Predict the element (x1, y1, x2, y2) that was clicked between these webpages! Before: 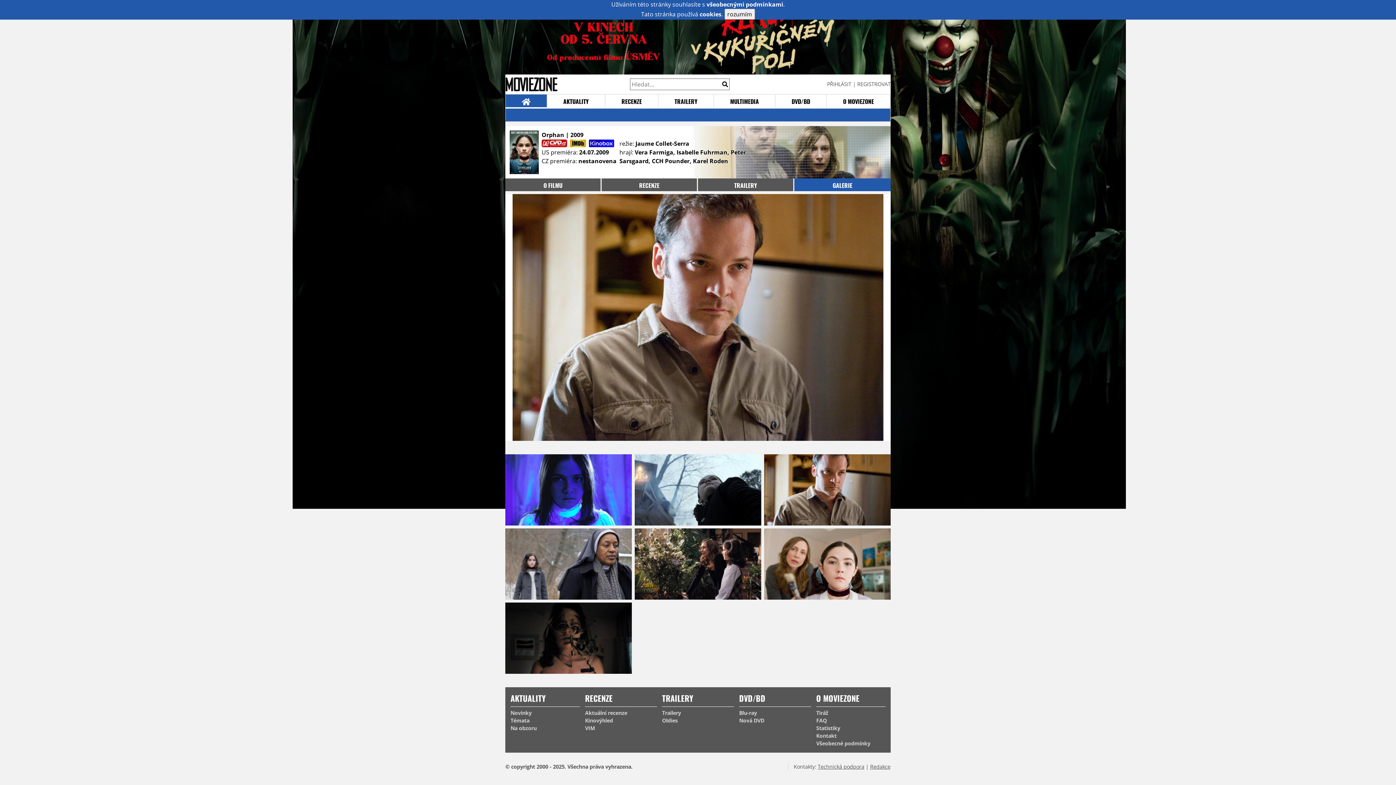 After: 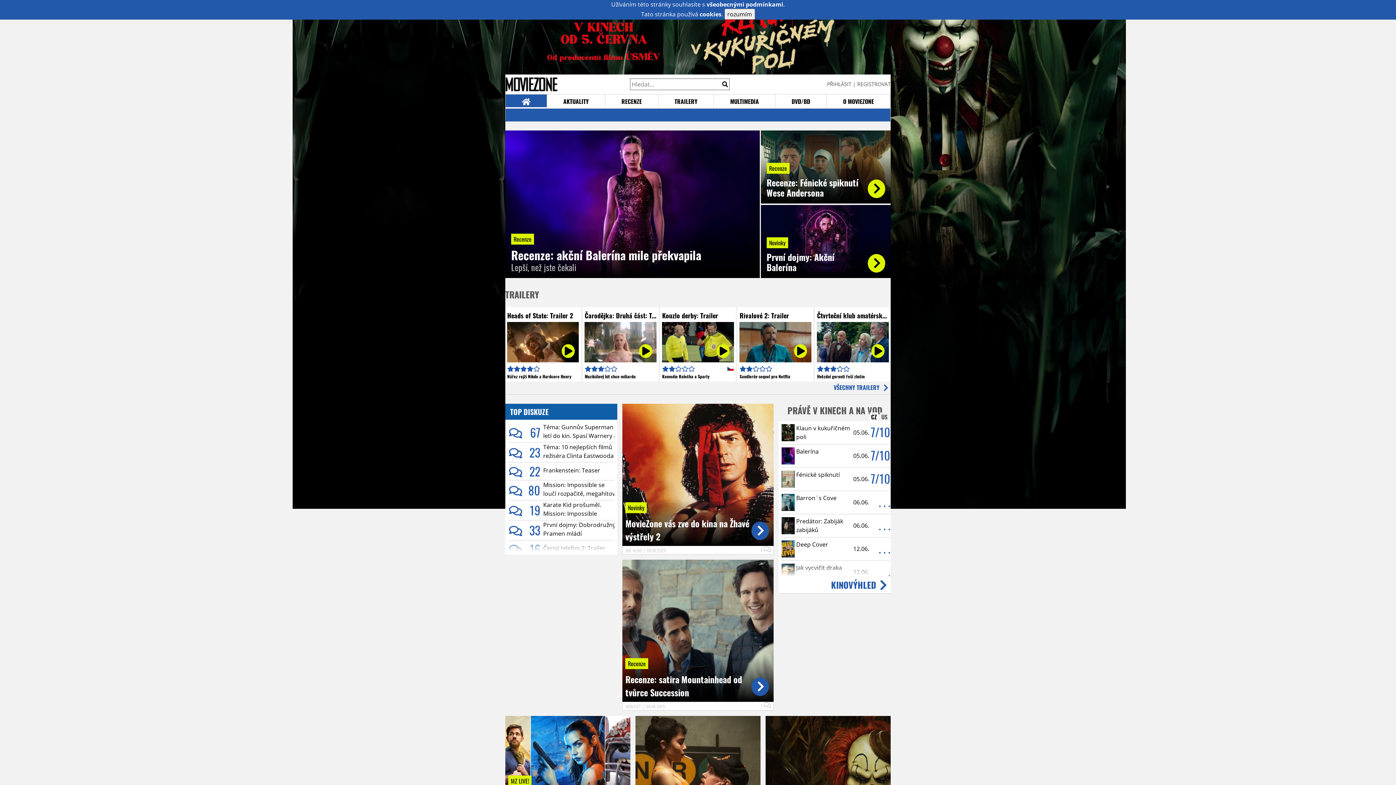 Action: bbox: (505, 94, 546, 107)